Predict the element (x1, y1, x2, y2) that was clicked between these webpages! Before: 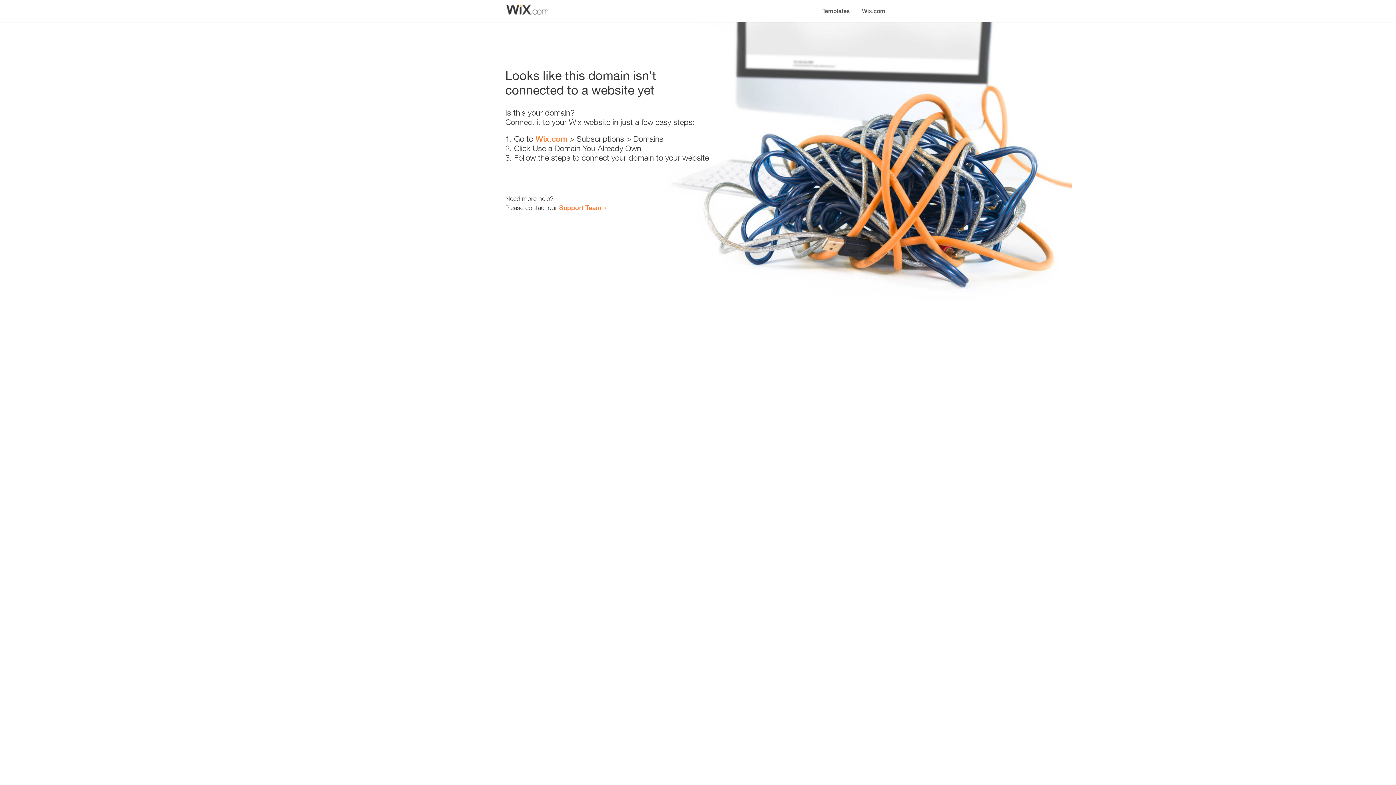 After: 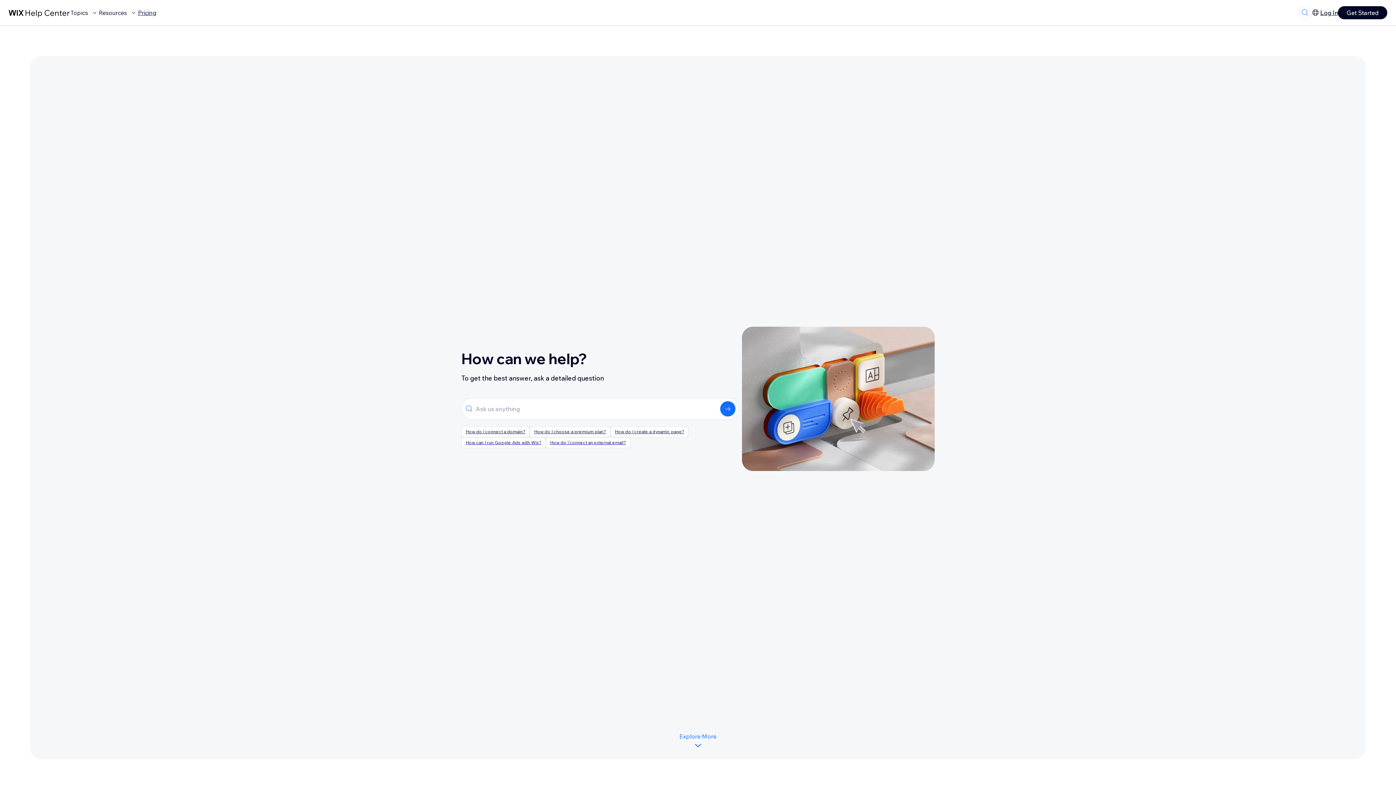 Action: label: Support Team bbox: (559, 203, 601, 211)